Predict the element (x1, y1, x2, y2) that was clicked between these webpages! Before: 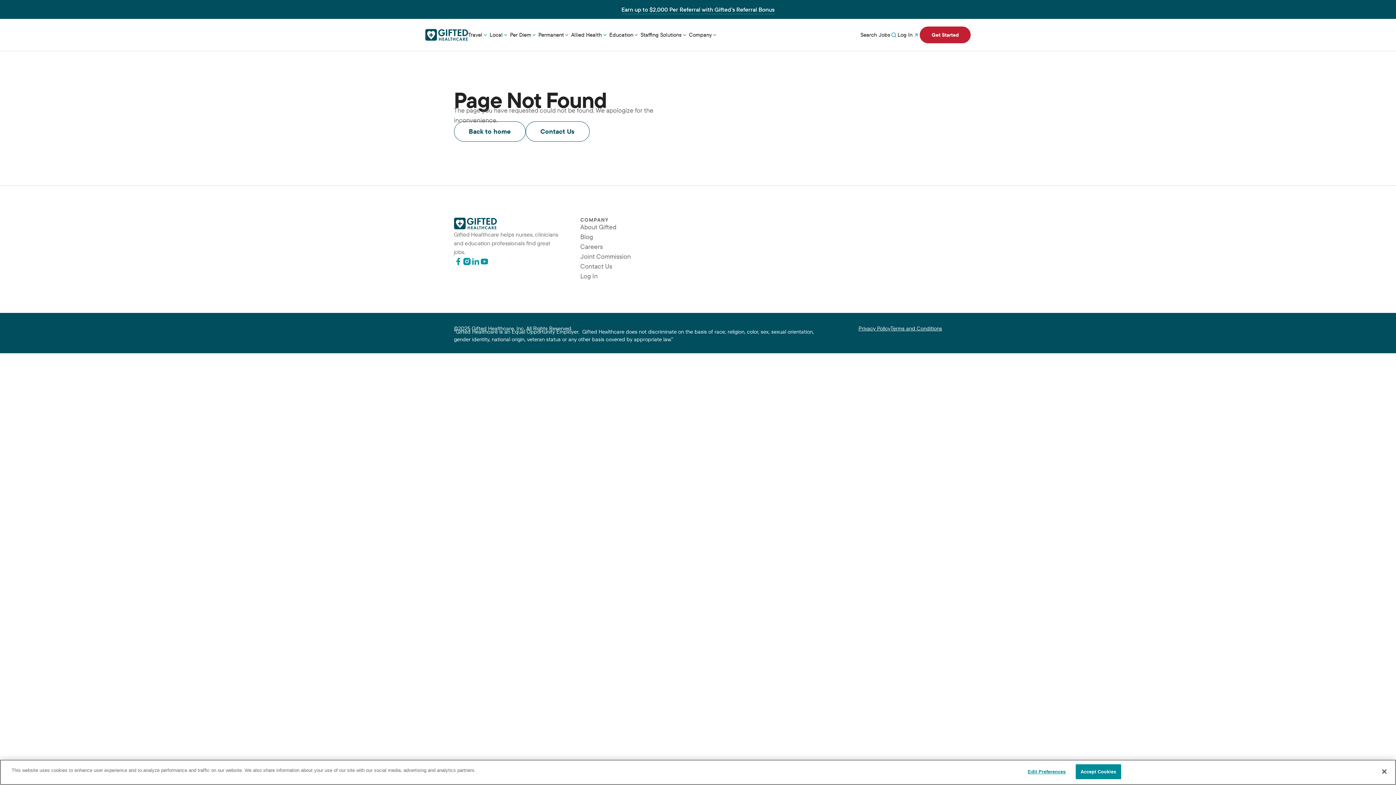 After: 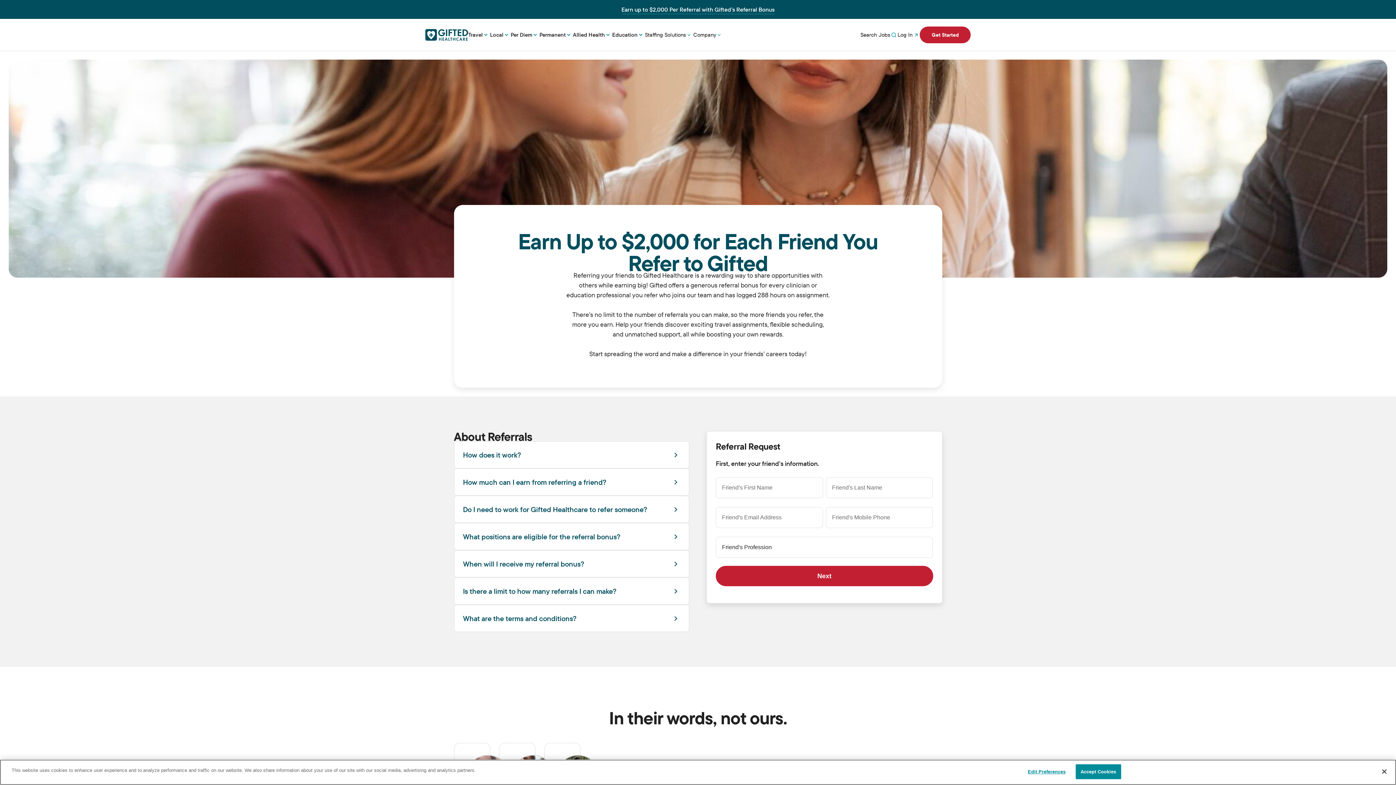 Action: label: Earn up to $2,000 Per Referral with Gifted’s Referral Bonus bbox: (621, 5, 774, 13)